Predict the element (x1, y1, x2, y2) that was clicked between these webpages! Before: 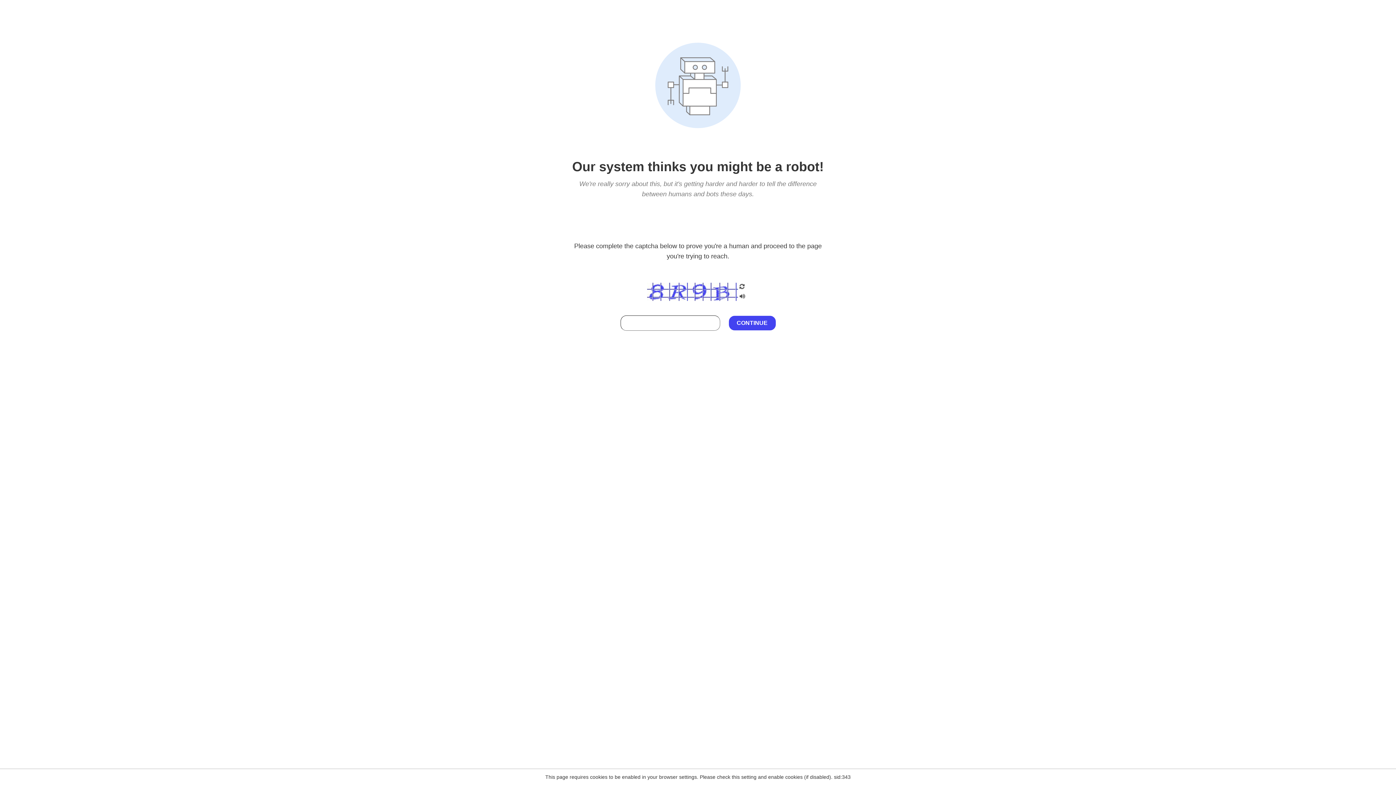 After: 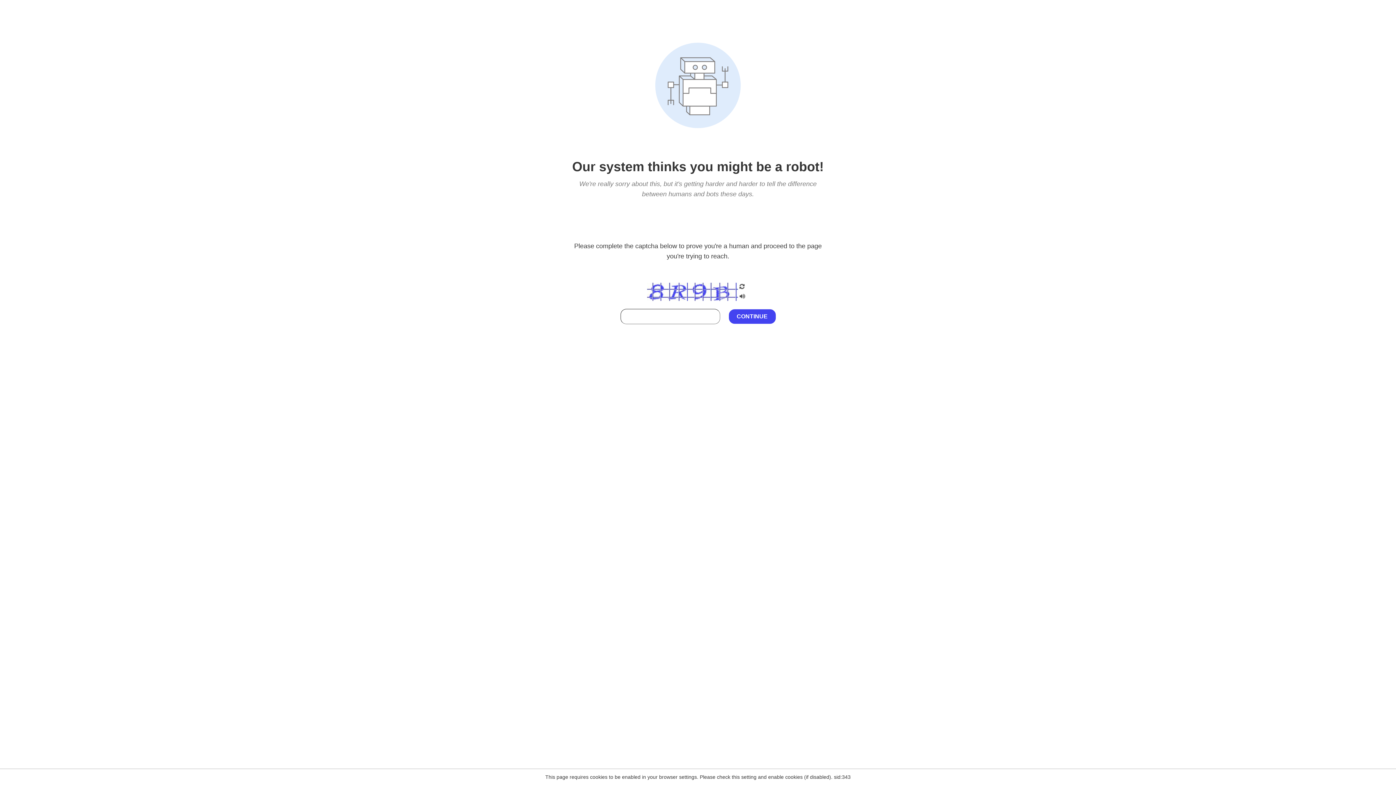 Action: bbox: (738, 212, 746, 219)